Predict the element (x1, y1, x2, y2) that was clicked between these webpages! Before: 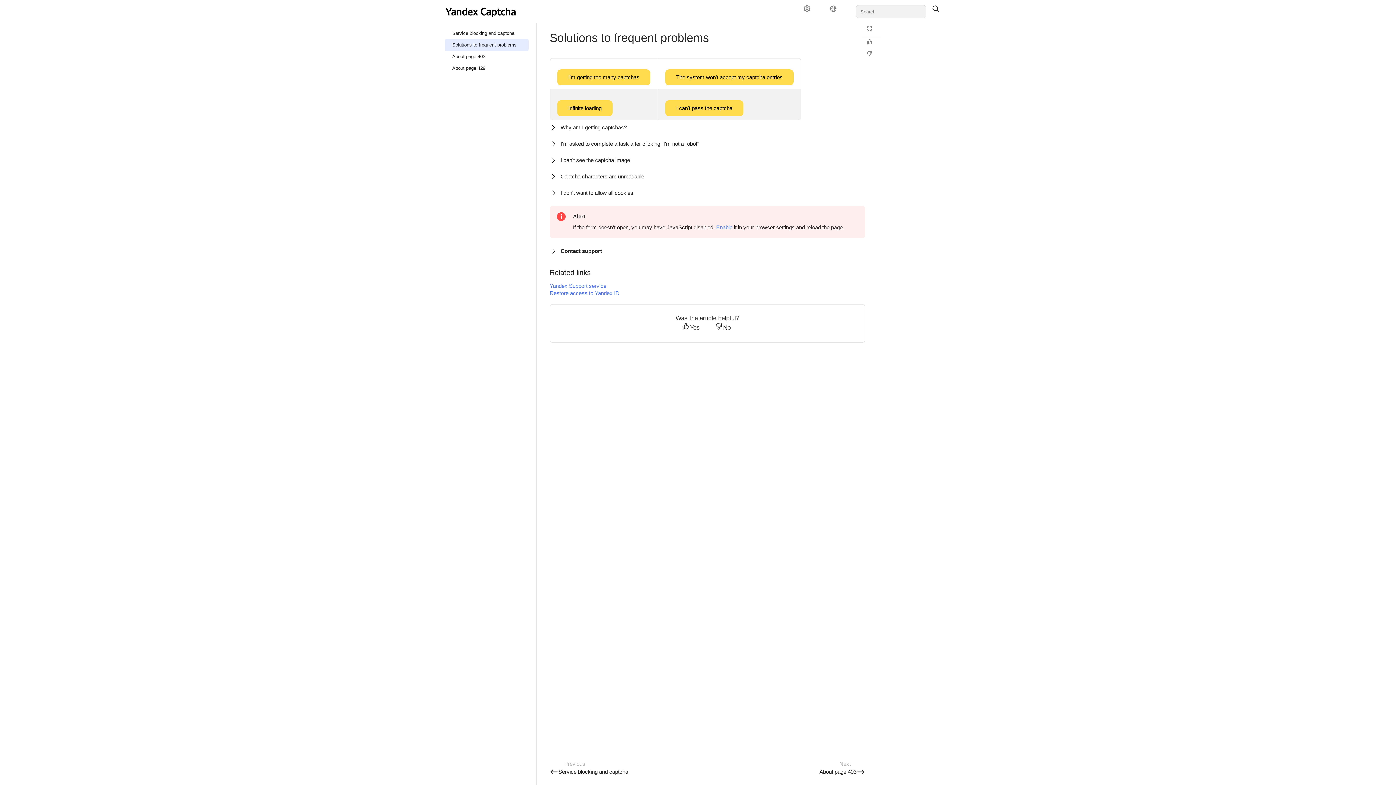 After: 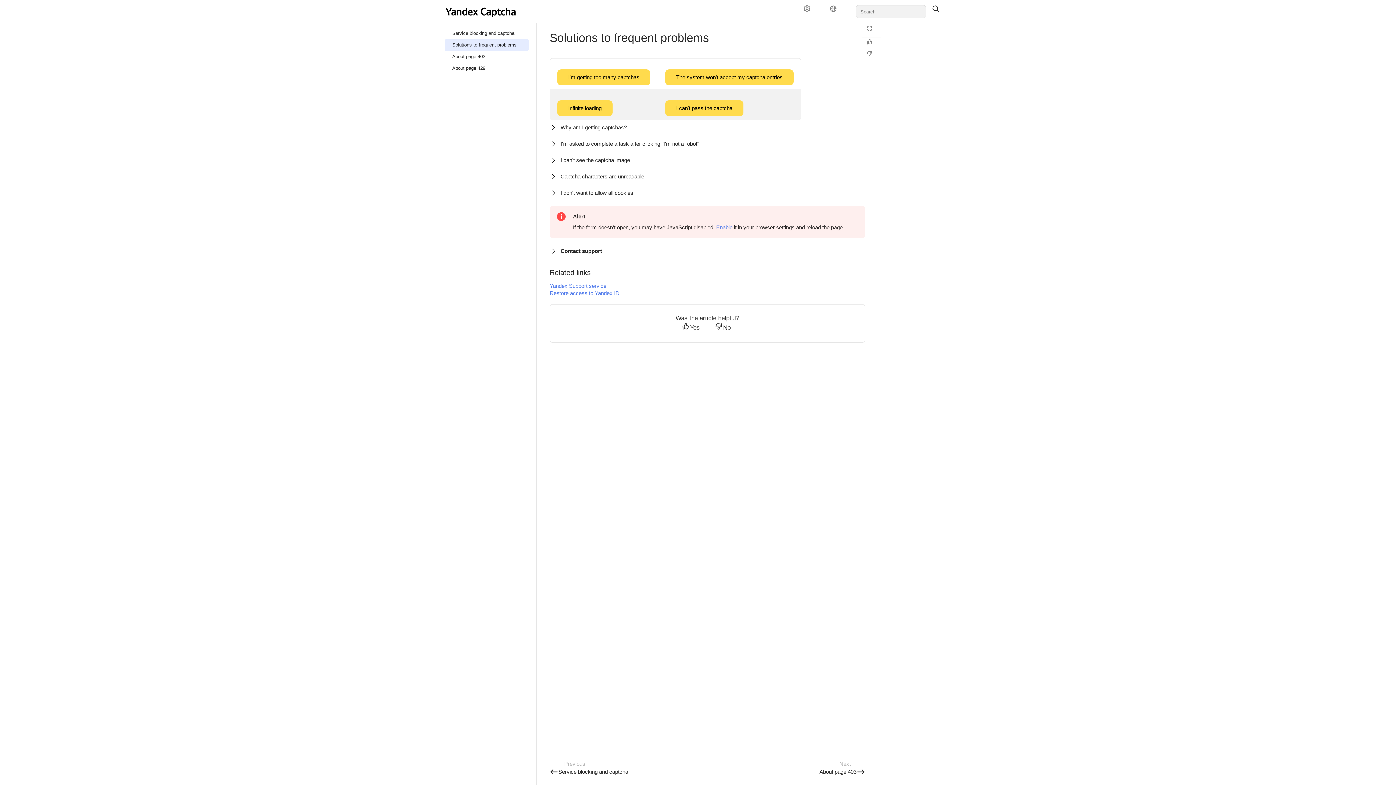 Action: bbox: (926, 5, 951, 18)